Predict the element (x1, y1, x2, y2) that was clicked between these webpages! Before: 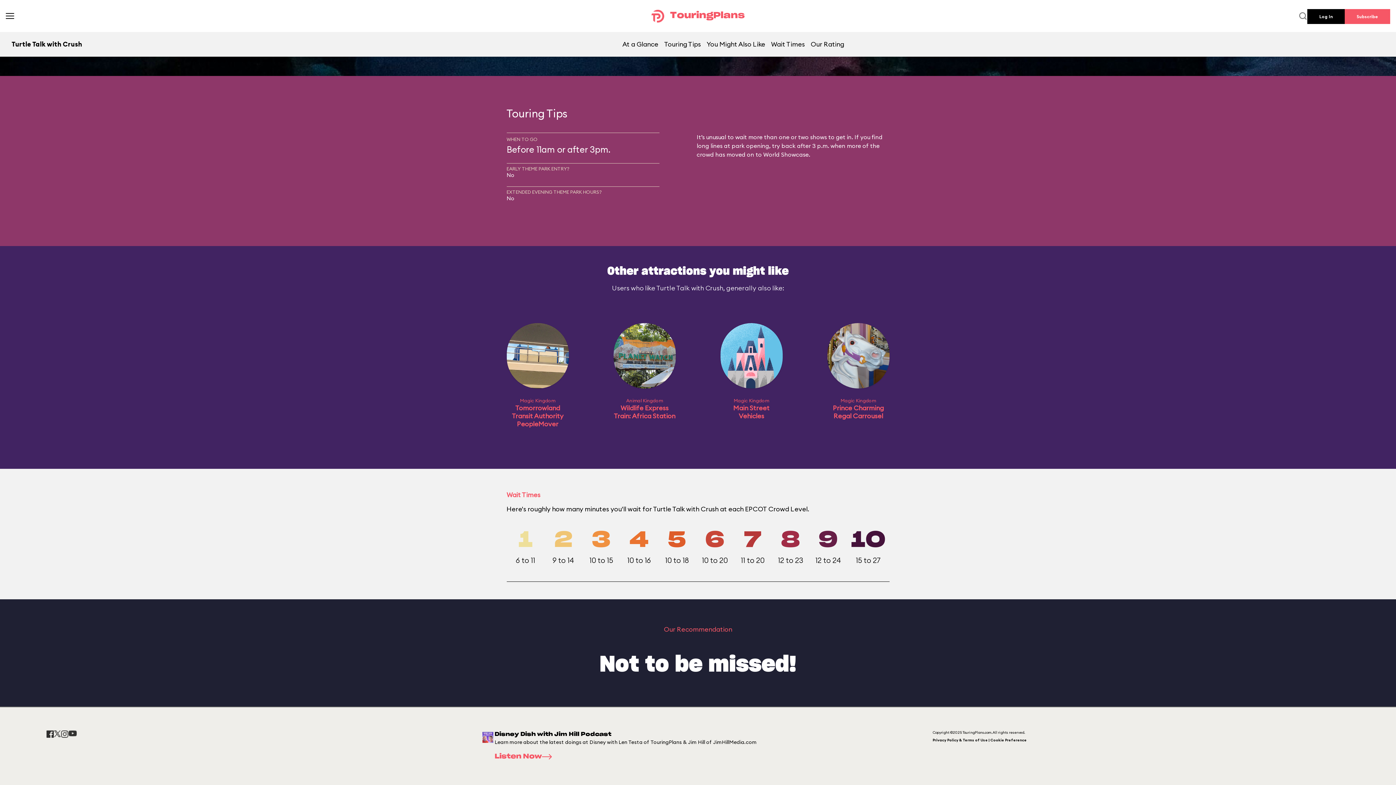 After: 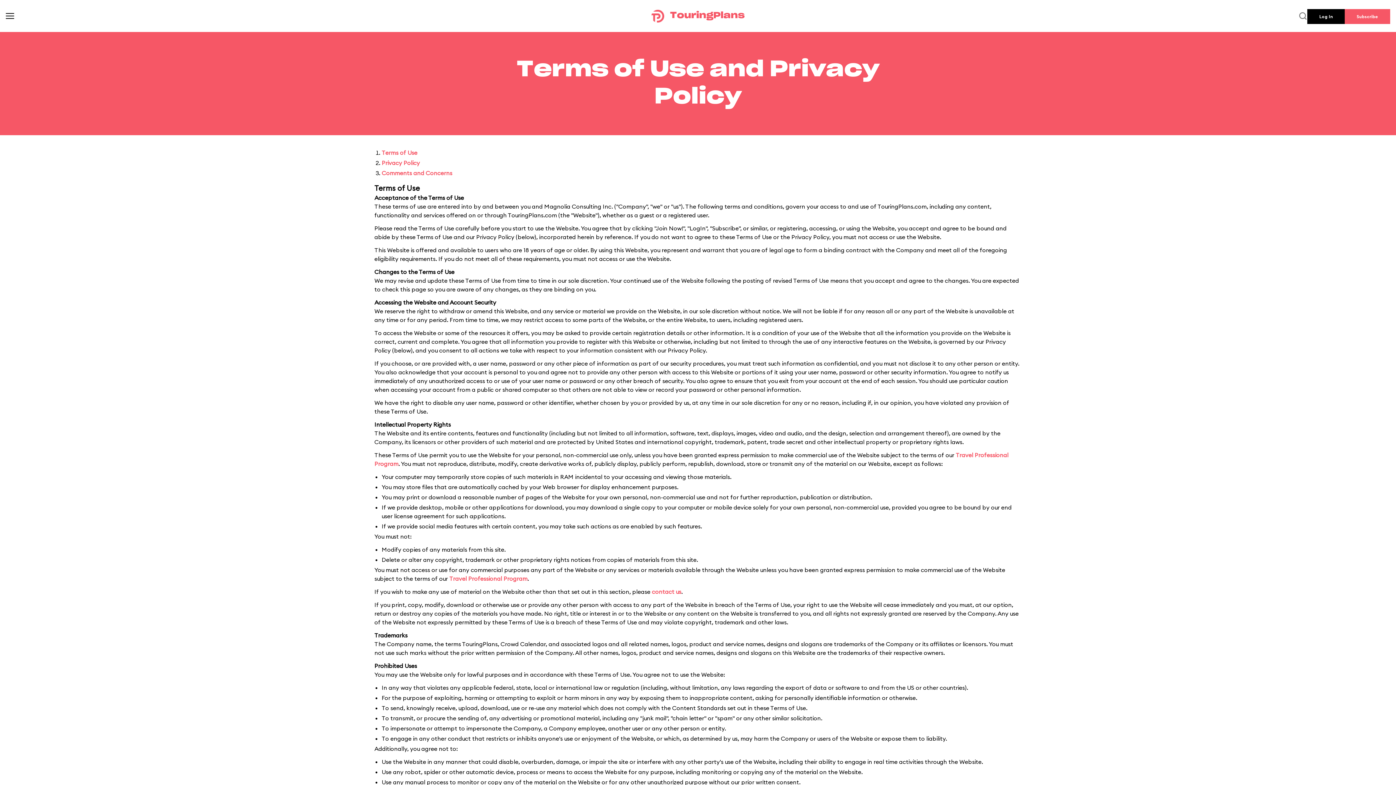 Action: bbox: (932, 738, 1027, 742) label: Privacy Policy & Terms of Use | Cookie Preference